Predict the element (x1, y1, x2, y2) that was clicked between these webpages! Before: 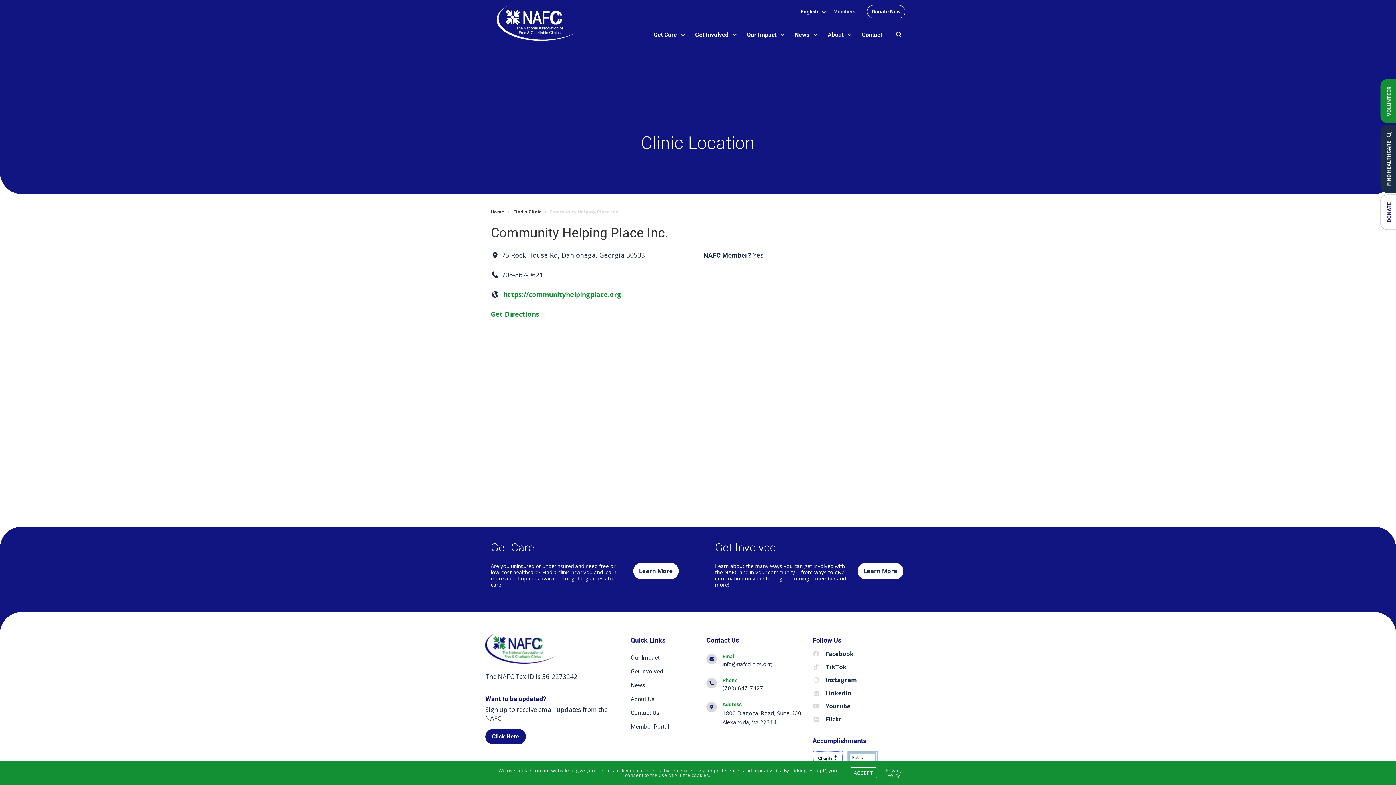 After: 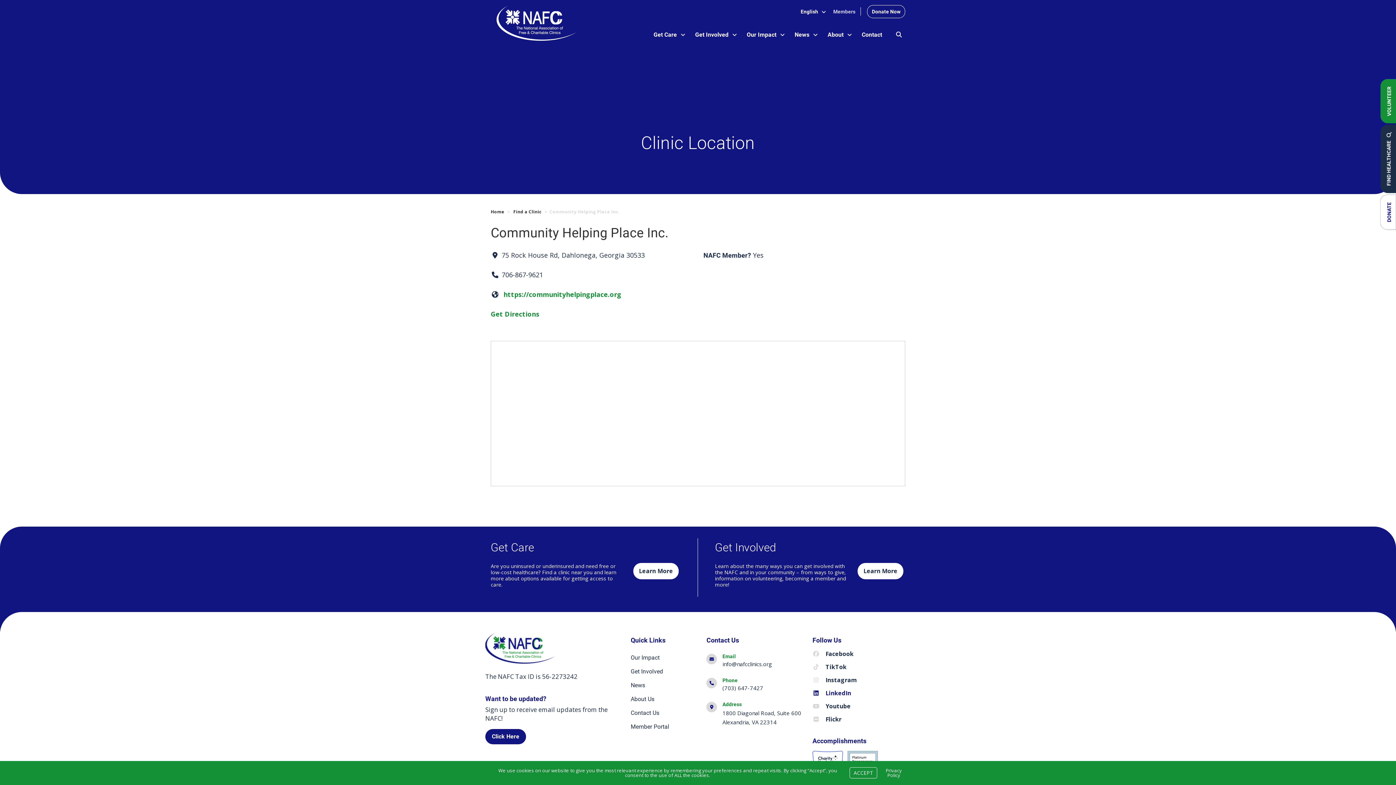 Action: bbox: (812, 686, 908, 699) label: LinkedIn